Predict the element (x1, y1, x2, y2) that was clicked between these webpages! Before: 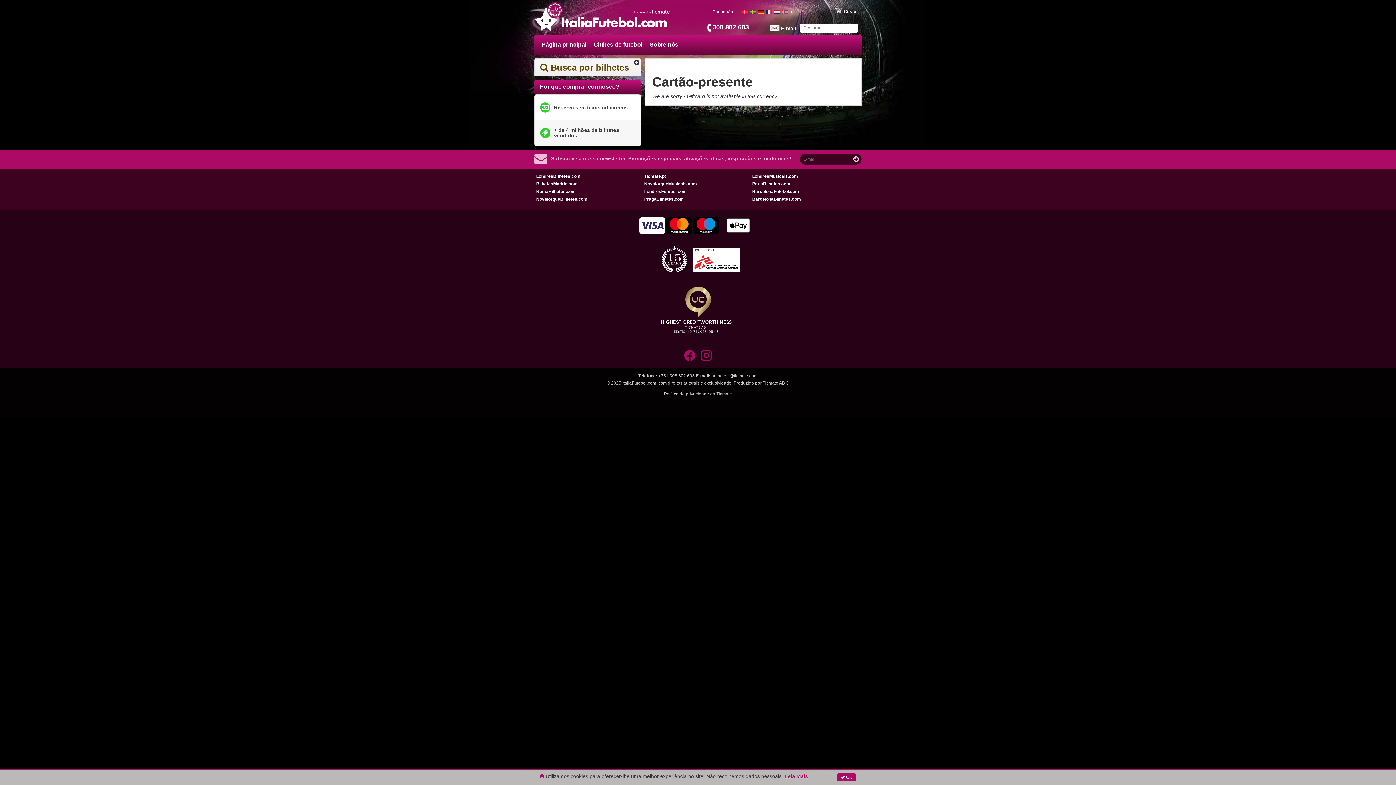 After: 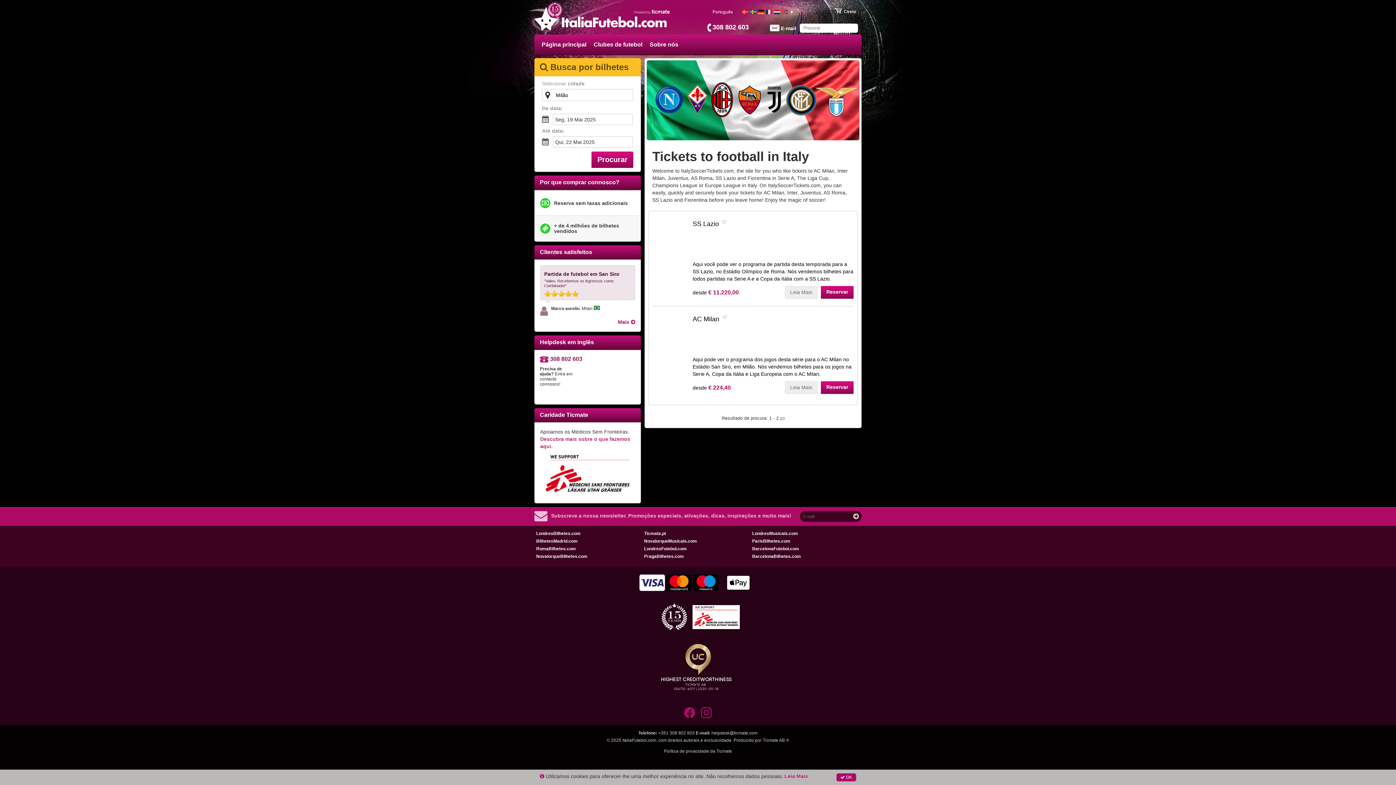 Action: label: Página principal bbox: (538, 34, 590, 54)